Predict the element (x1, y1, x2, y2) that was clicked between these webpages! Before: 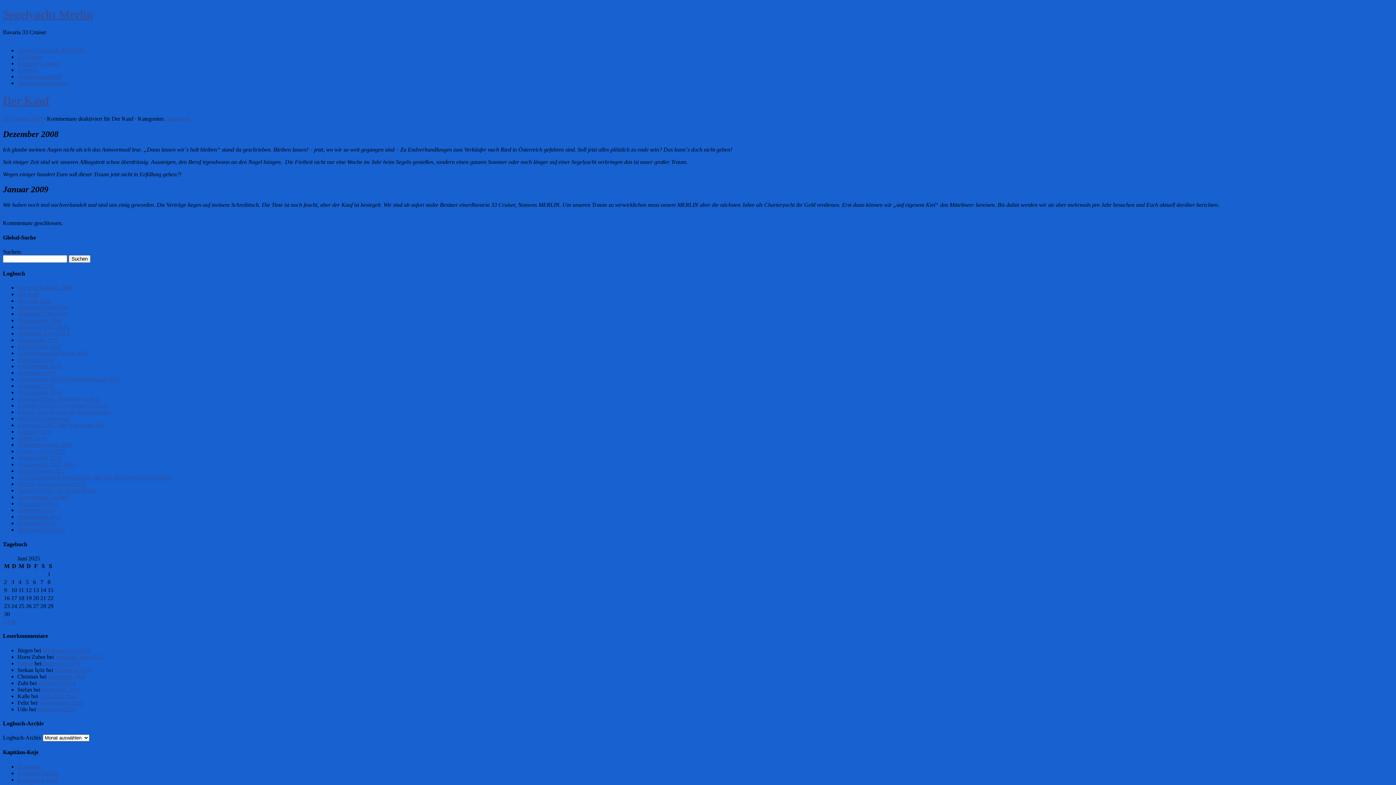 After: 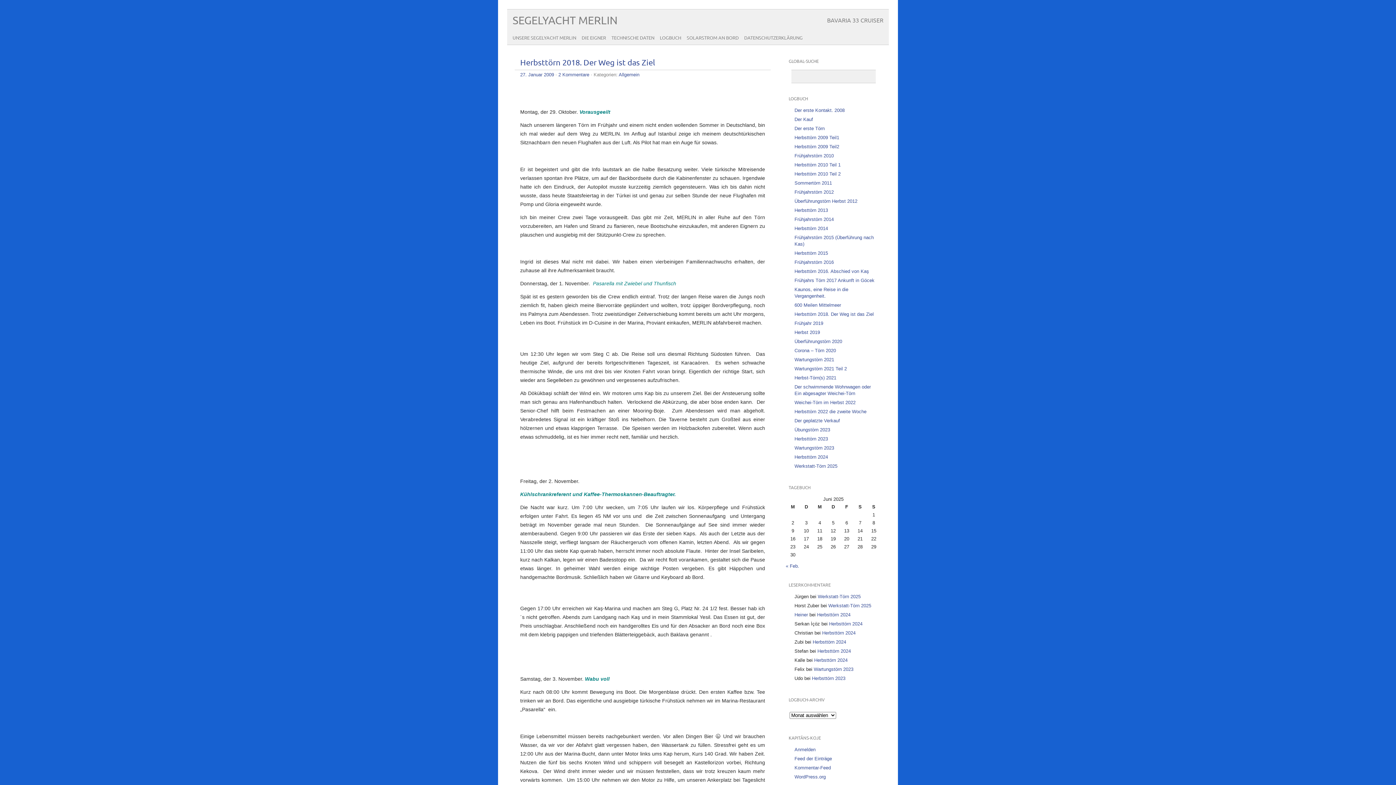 Action: label: Herbsttörn 2018. Der Weg ist das Ziel bbox: (17, 422, 104, 428)